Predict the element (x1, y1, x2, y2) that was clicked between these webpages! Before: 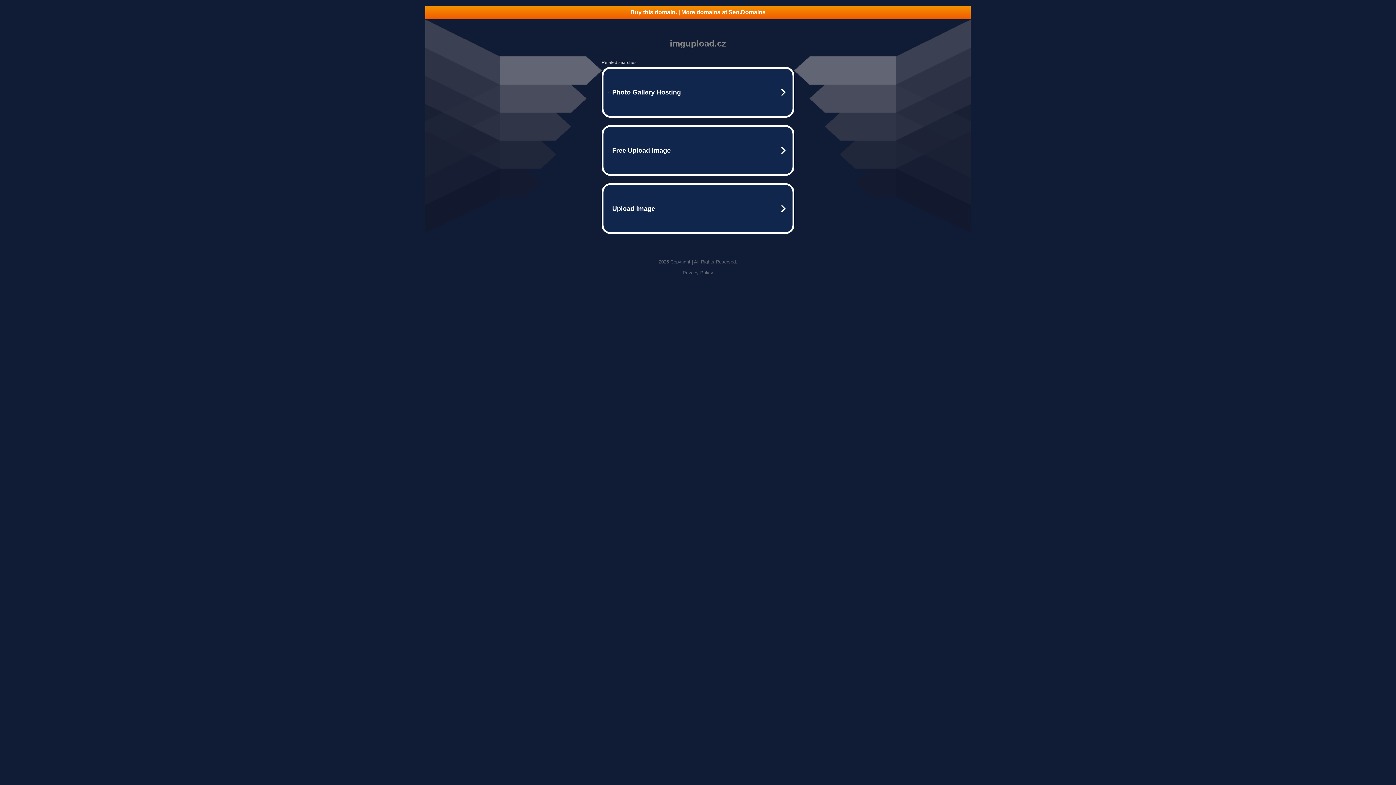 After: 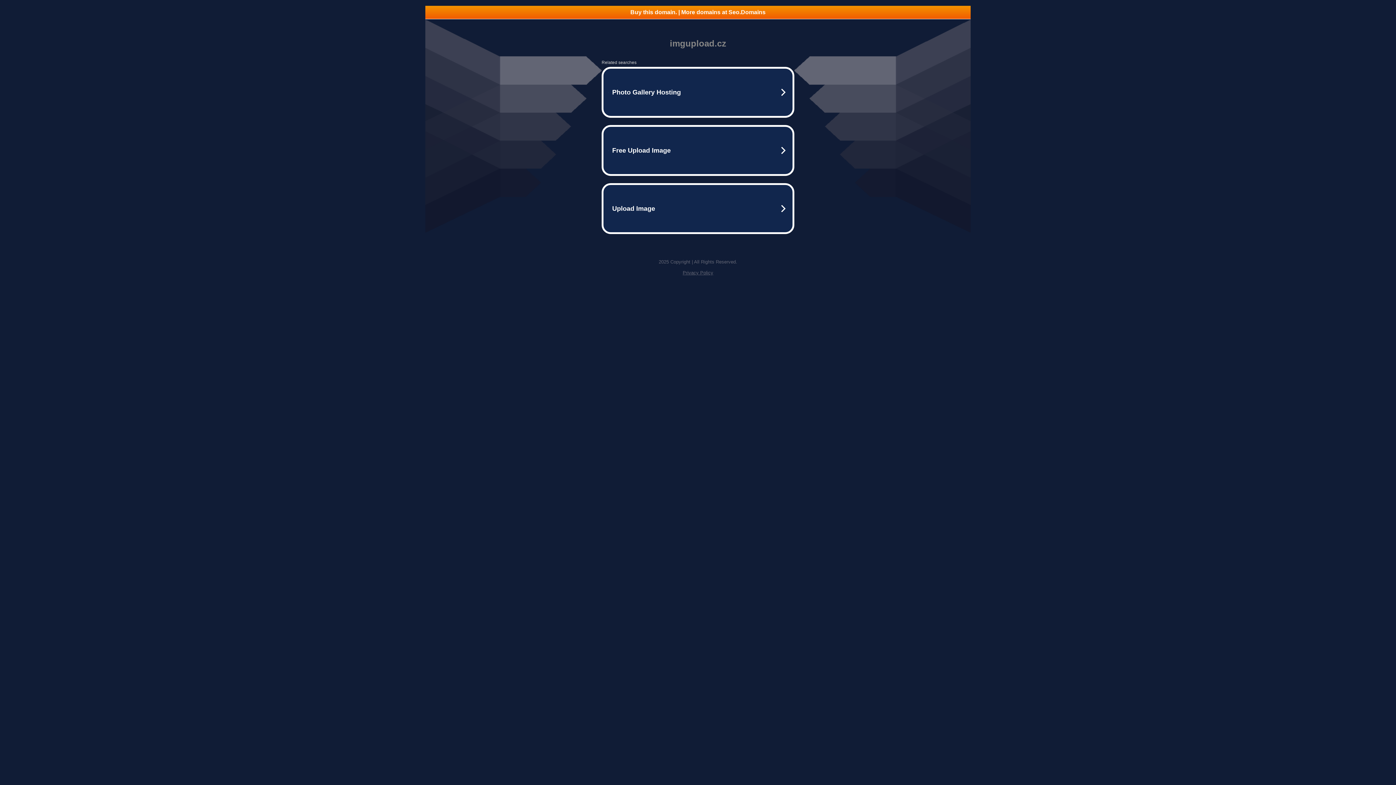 Action: label: Privacy Policy bbox: (682, 270, 713, 275)